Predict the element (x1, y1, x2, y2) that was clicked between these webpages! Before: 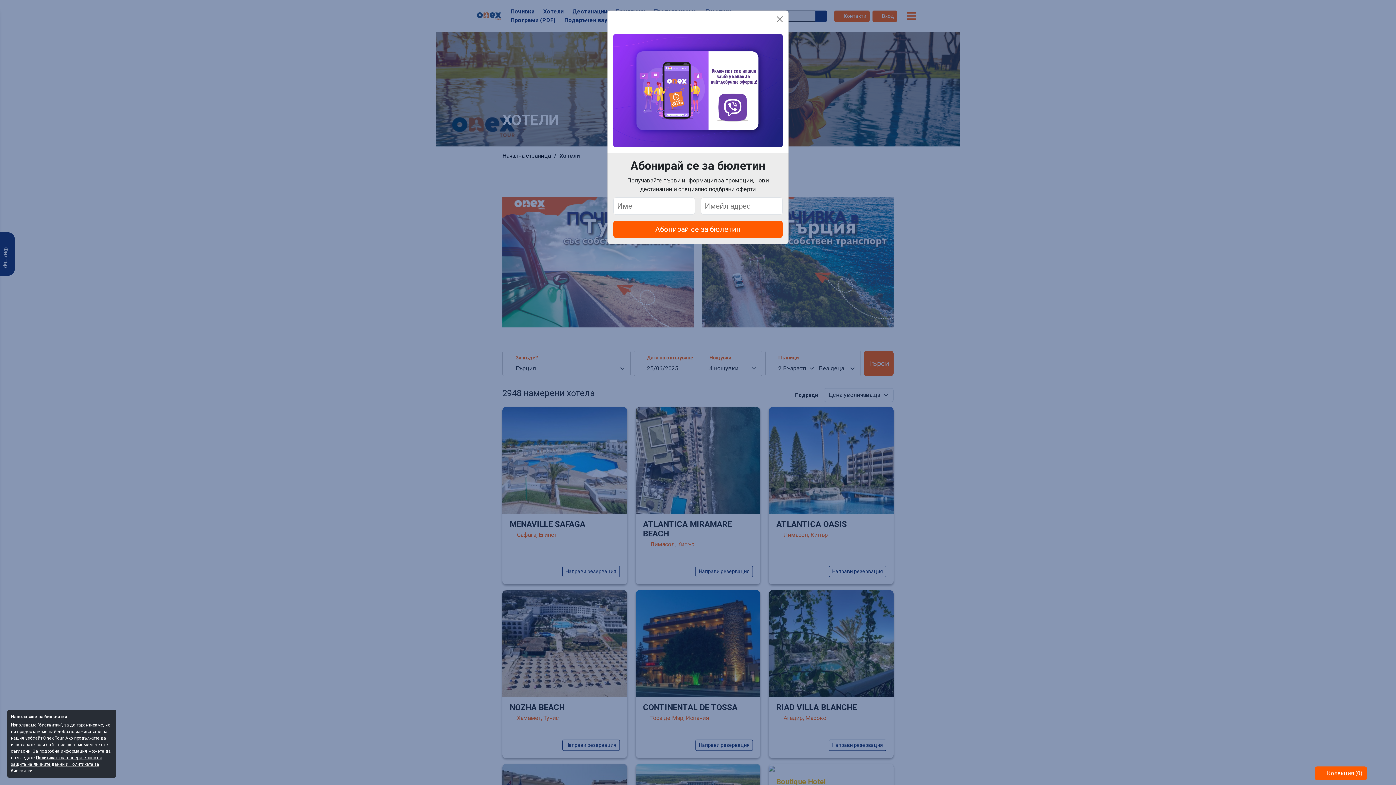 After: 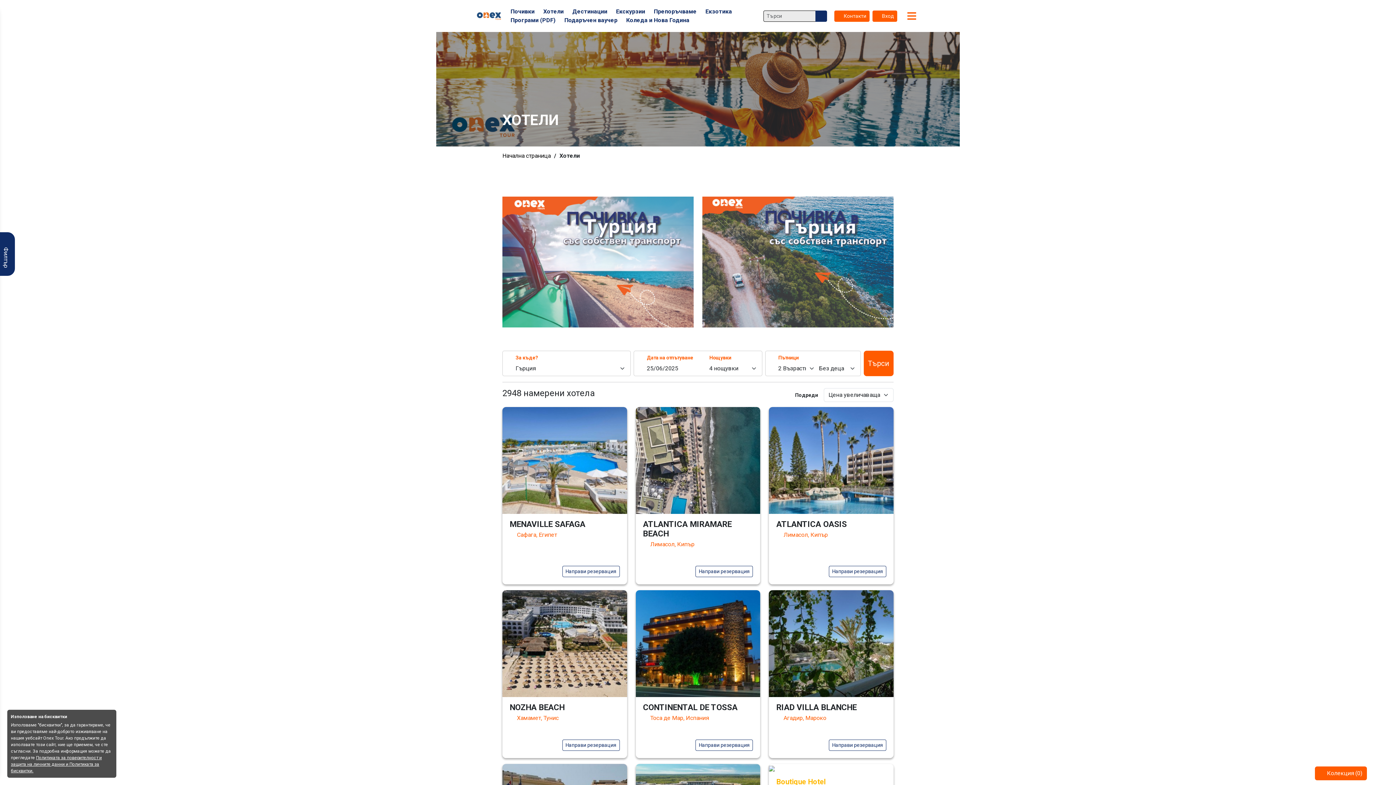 Action: label: Close bbox: (774, 13, 785, 25)